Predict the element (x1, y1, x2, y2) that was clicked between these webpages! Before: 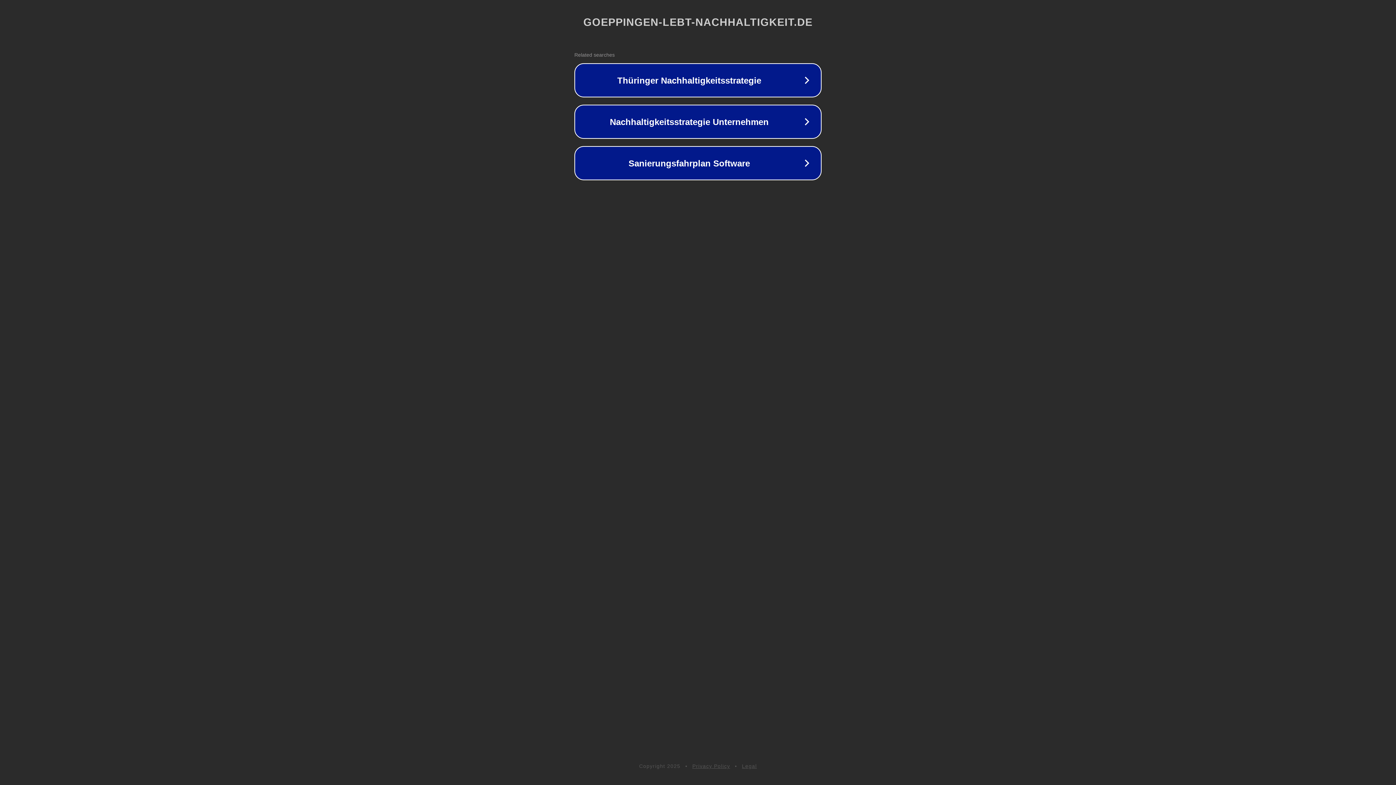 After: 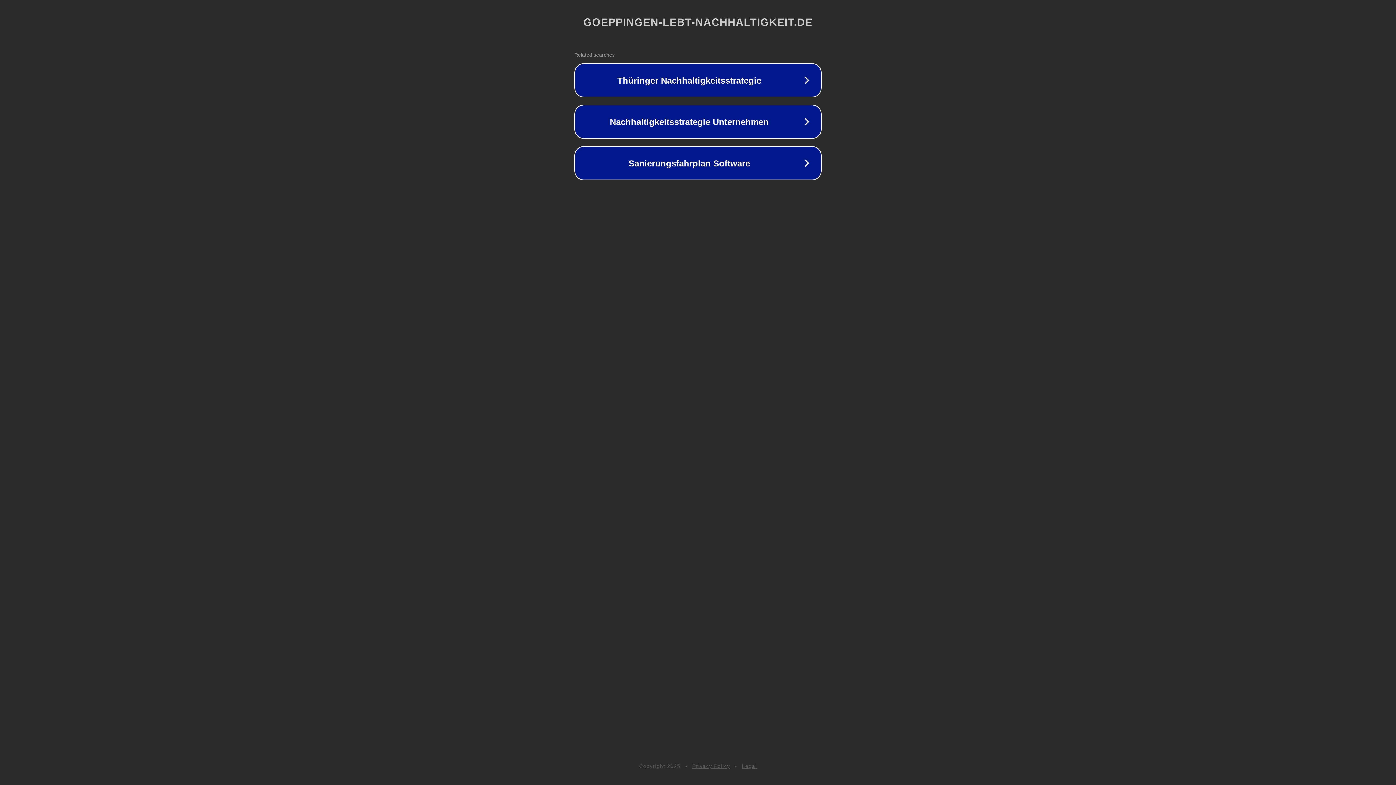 Action: label: Privacy Policy bbox: (692, 763, 730, 769)